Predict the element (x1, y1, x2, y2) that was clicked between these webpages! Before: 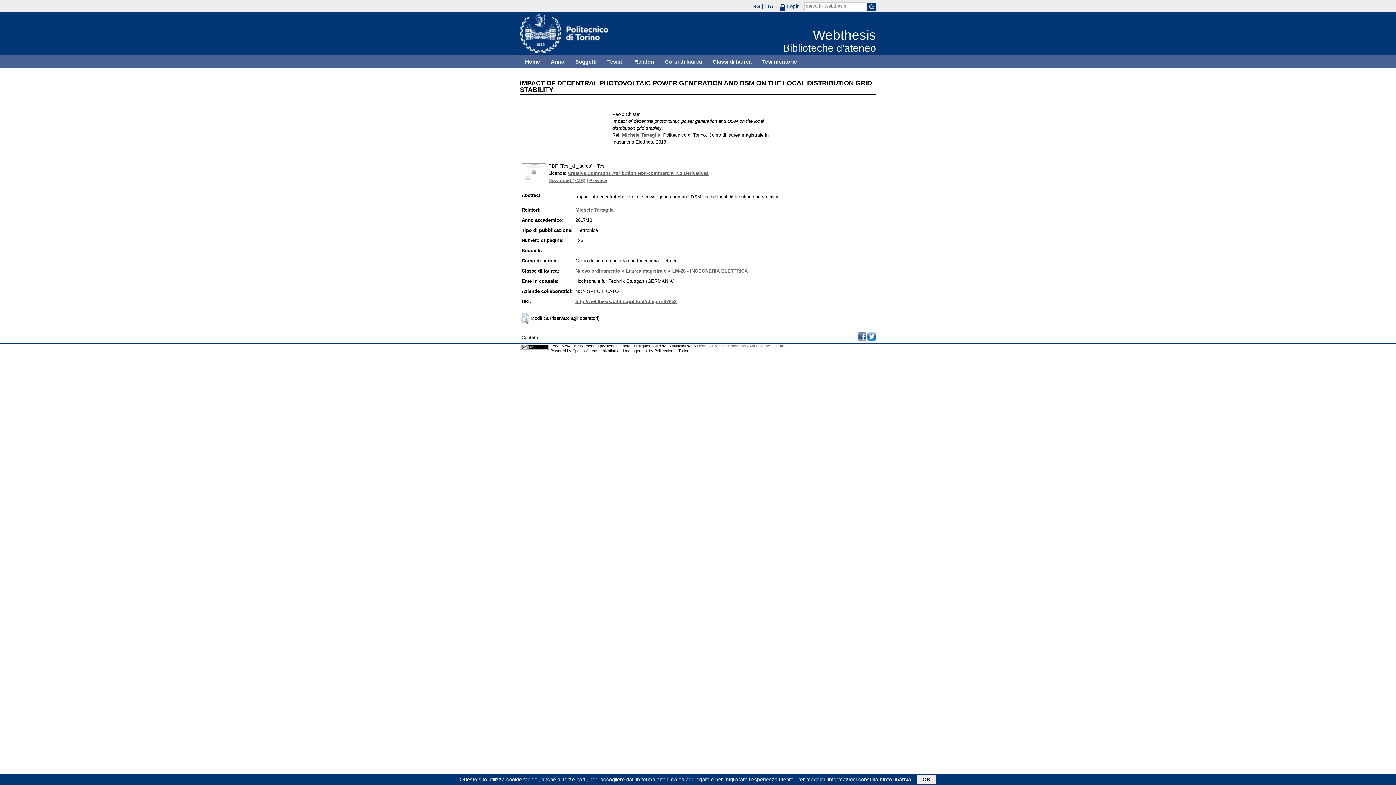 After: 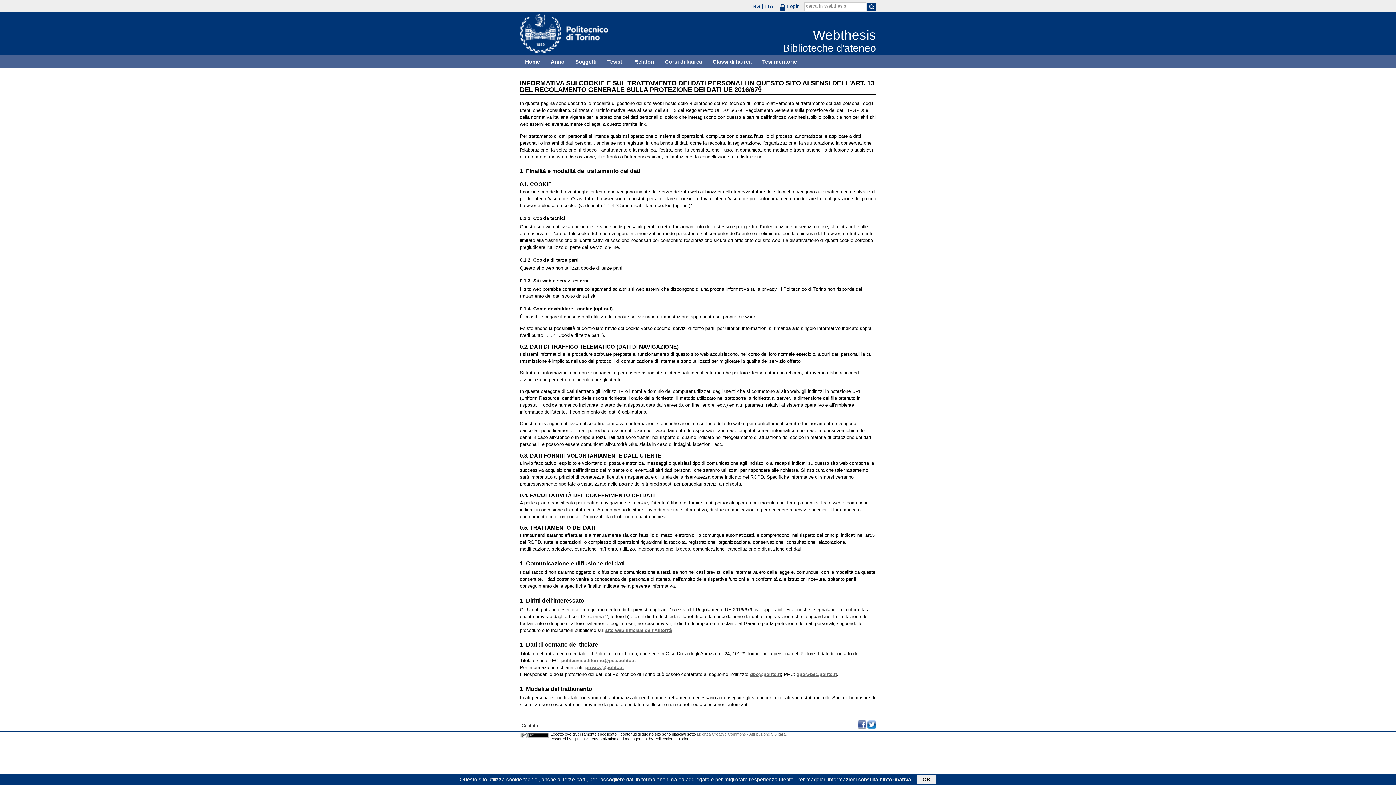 Action: bbox: (879, 777, 911, 782) label: l'informativa